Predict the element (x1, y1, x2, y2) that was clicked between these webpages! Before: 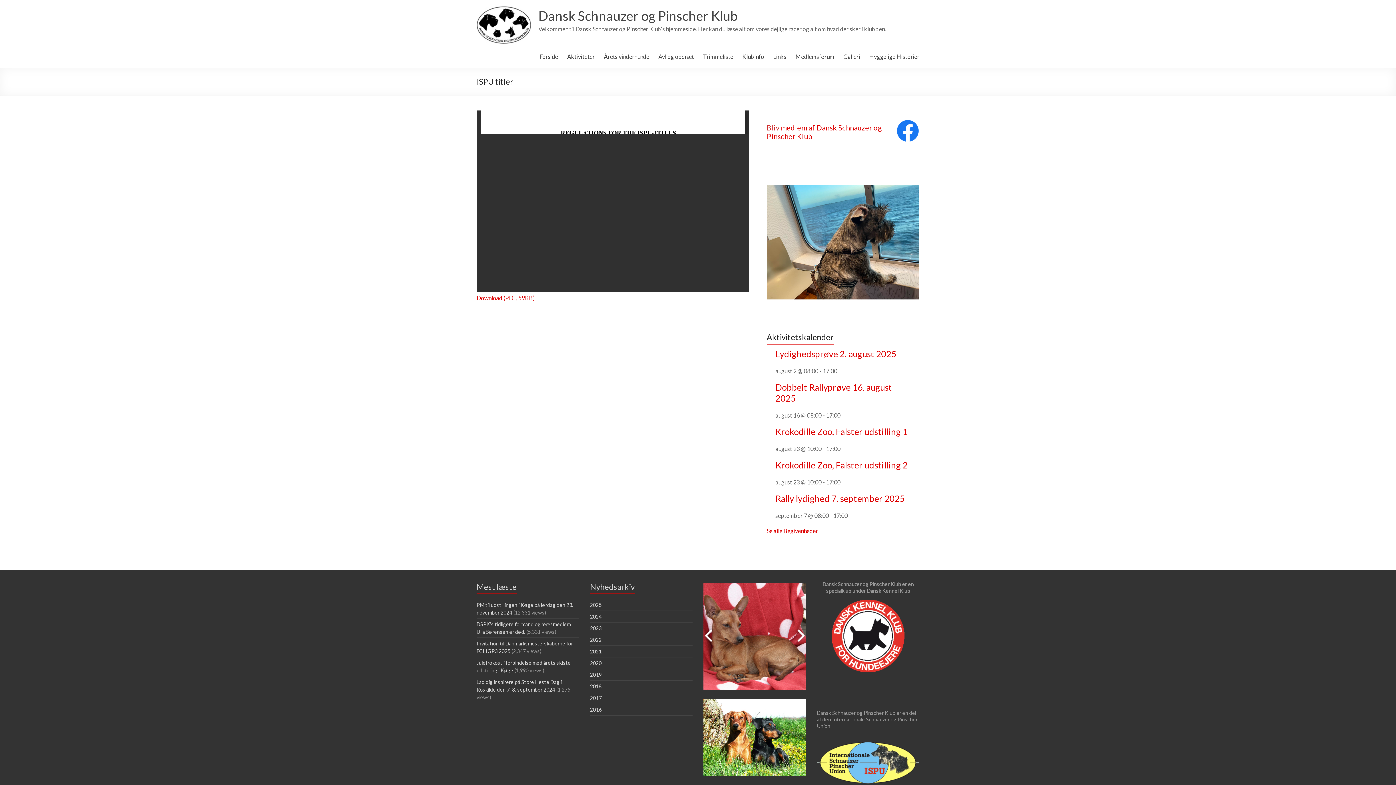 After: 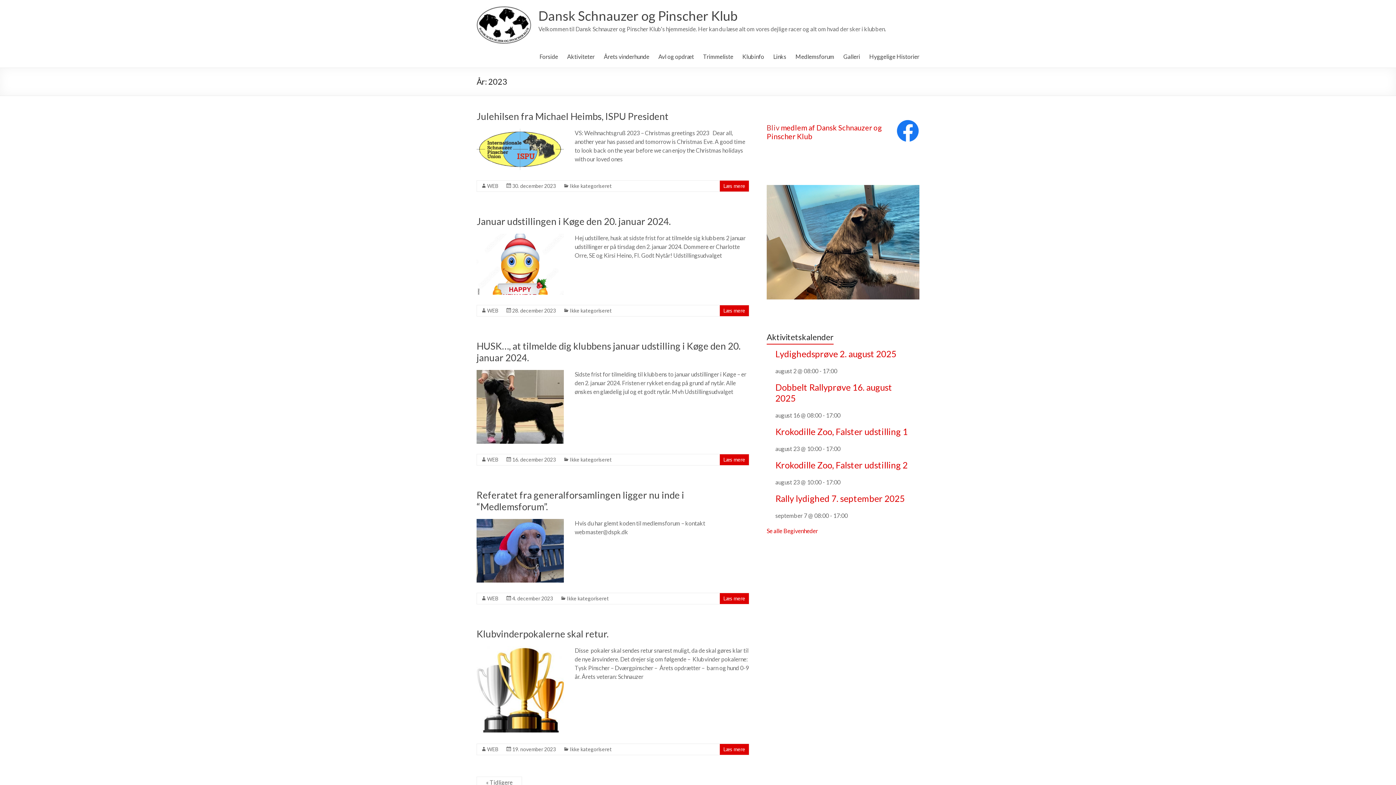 Action: label: 2023 bbox: (590, 625, 601, 631)